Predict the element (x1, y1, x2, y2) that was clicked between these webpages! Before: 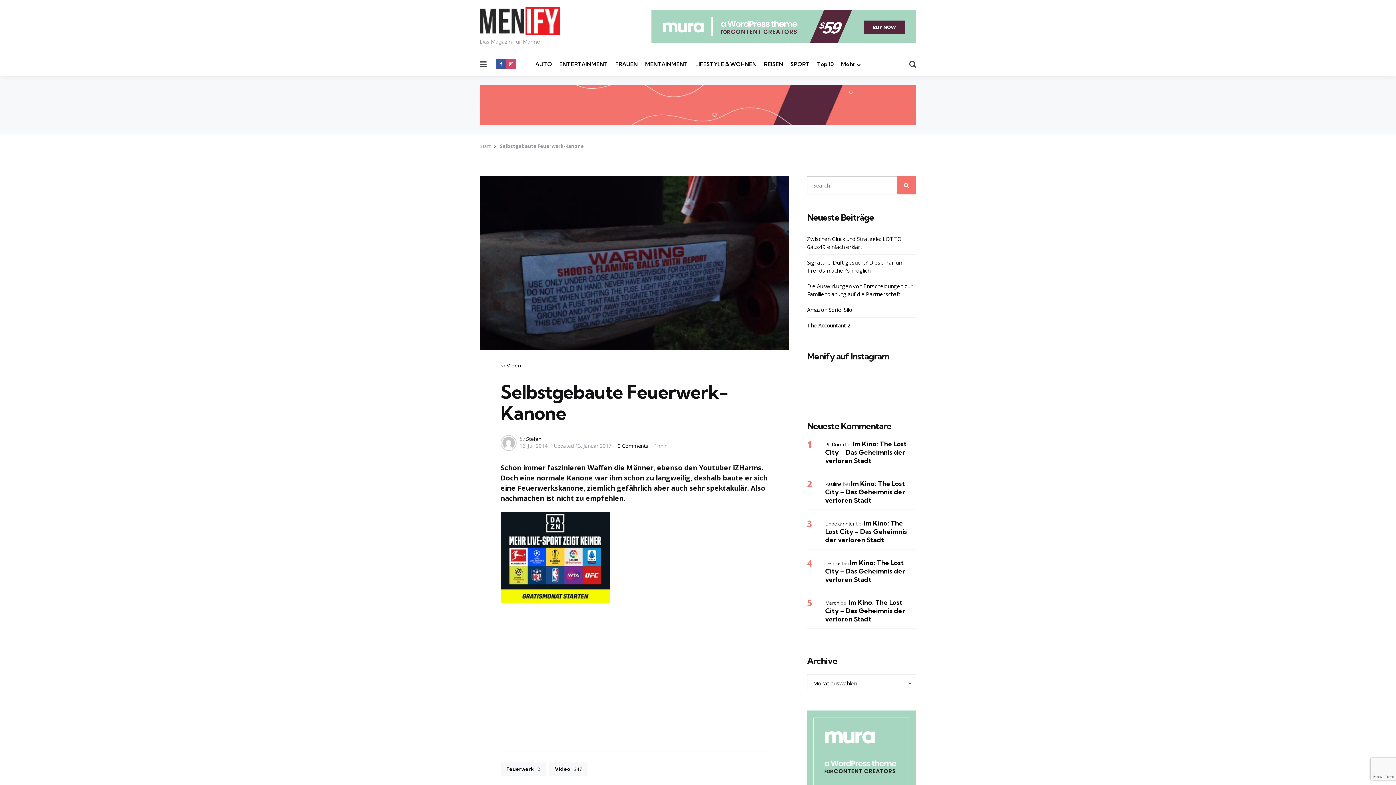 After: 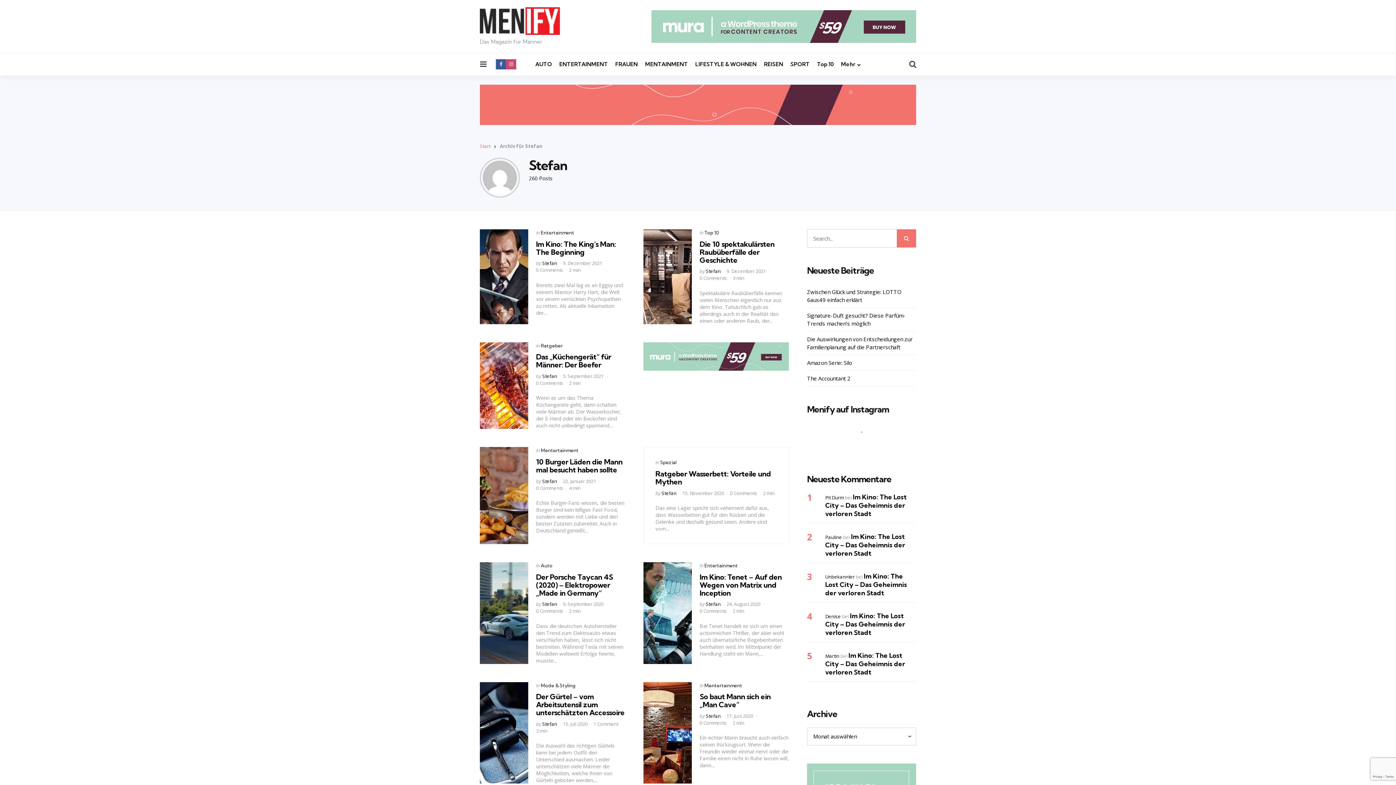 Action: bbox: (500, 435, 516, 451)